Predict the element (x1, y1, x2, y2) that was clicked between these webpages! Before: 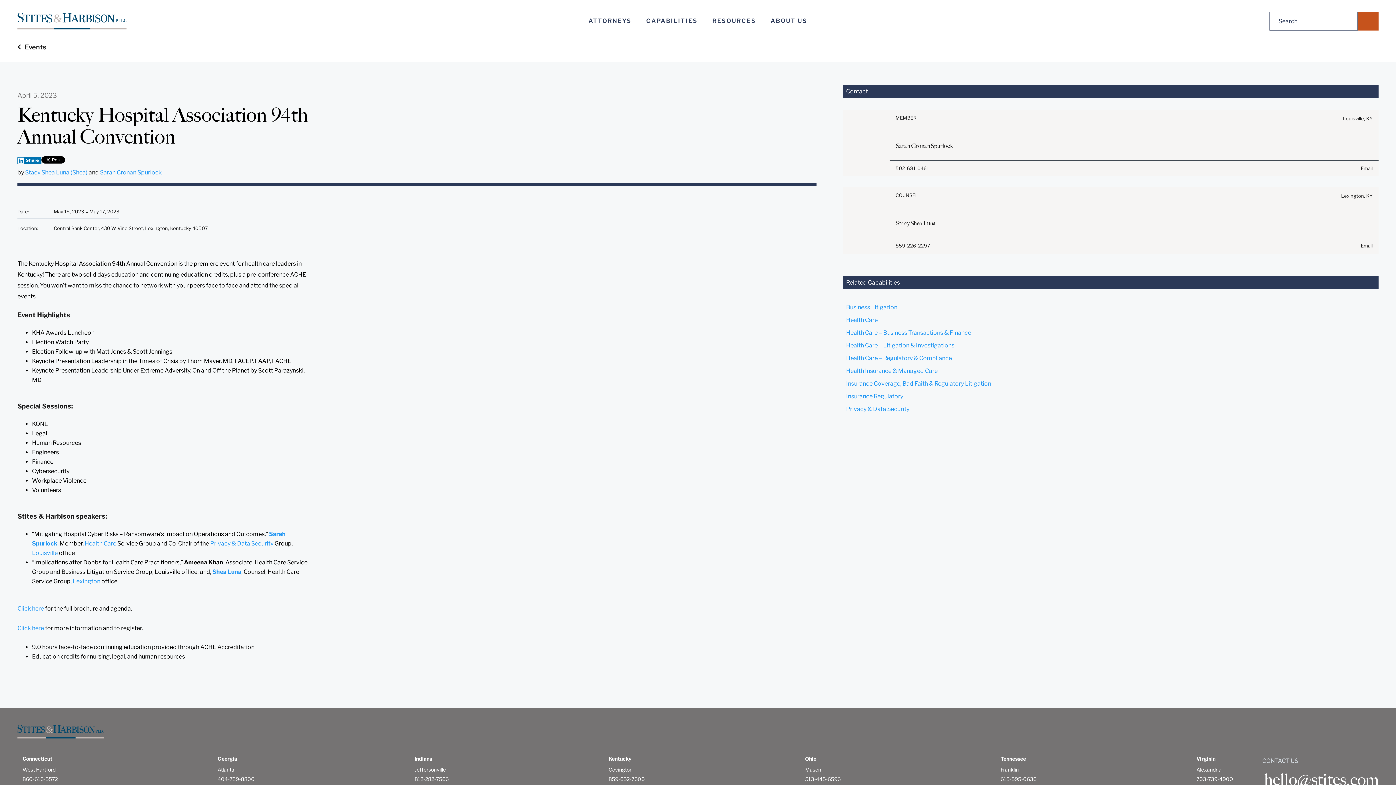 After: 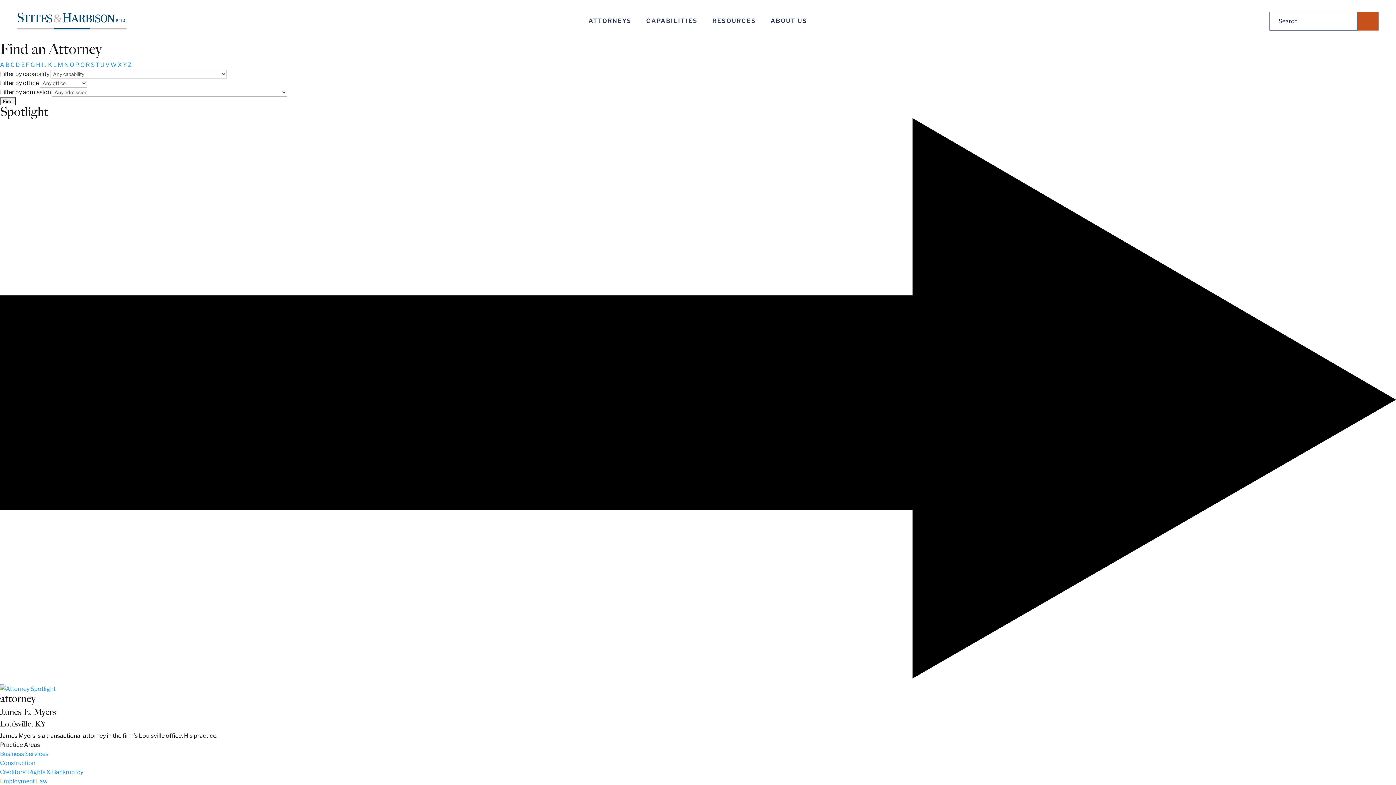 Action: bbox: (588, 7, 631, 34) label: ATTORNEYS